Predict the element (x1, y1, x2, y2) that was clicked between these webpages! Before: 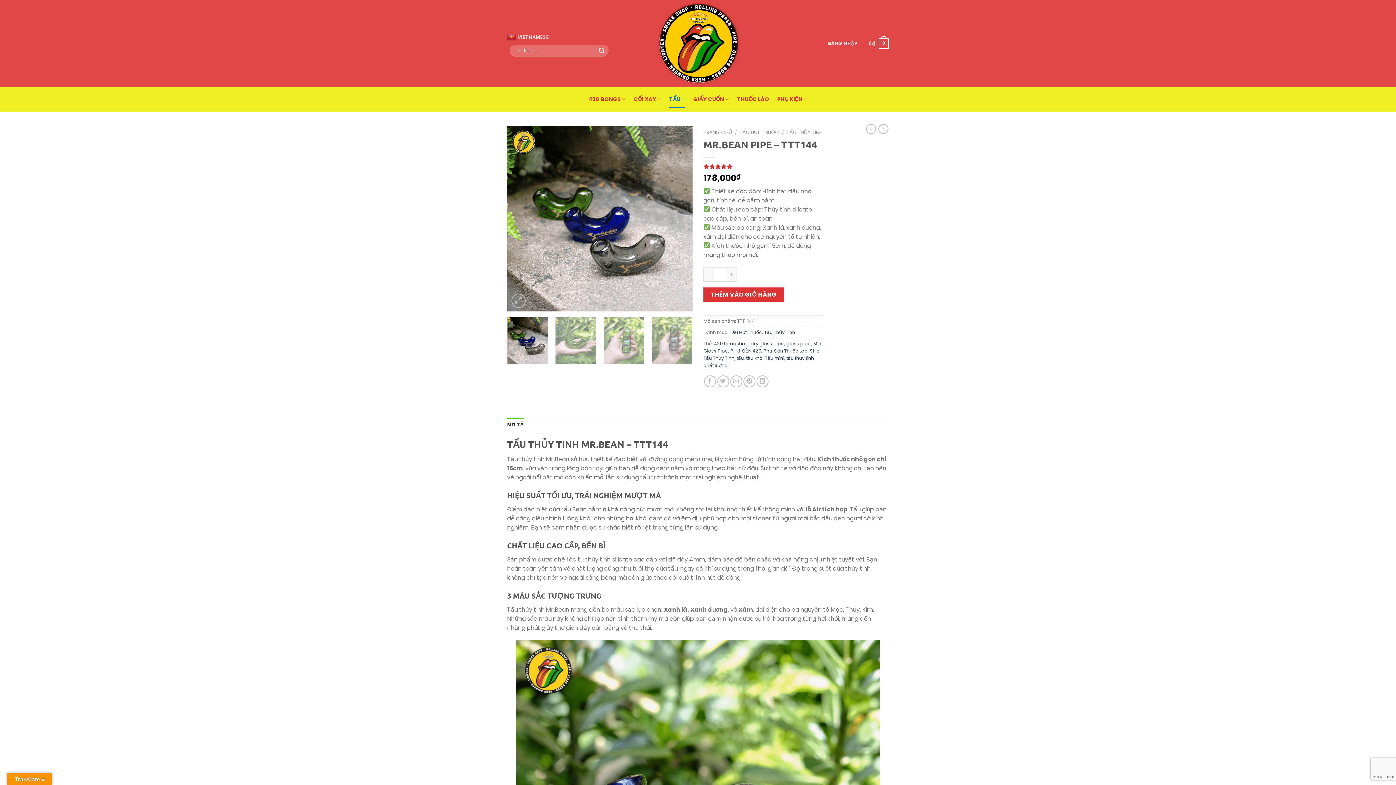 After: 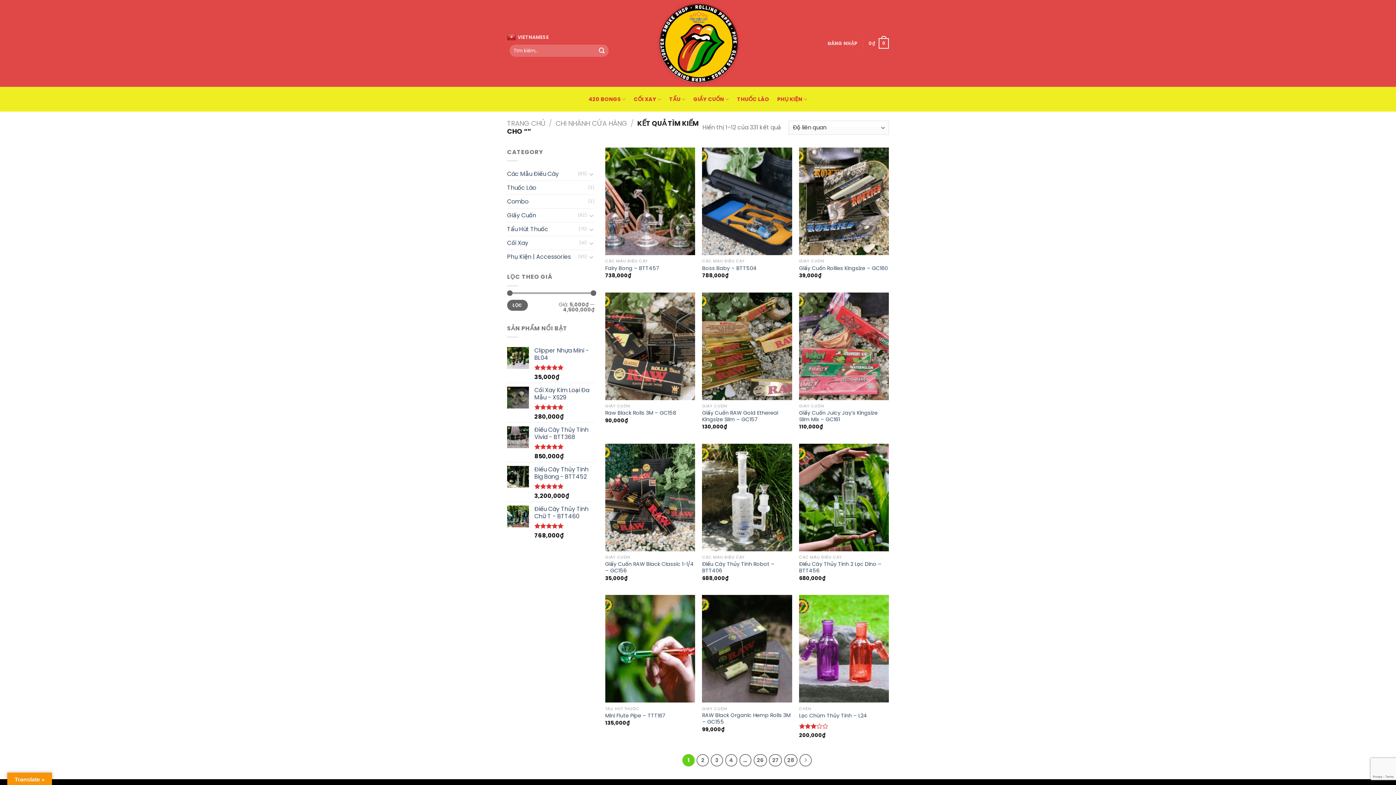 Action: label: Nộp bbox: (595, 44, 608, 56)